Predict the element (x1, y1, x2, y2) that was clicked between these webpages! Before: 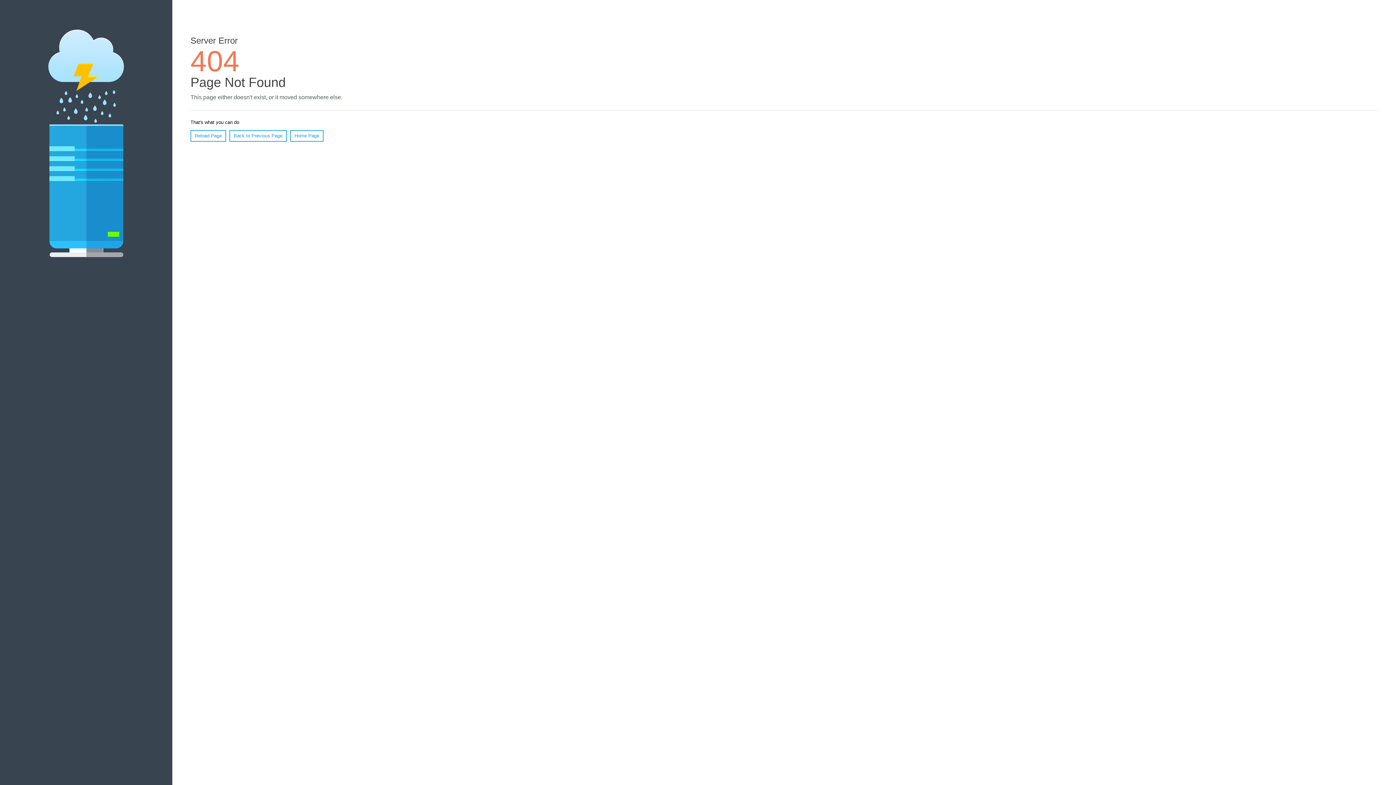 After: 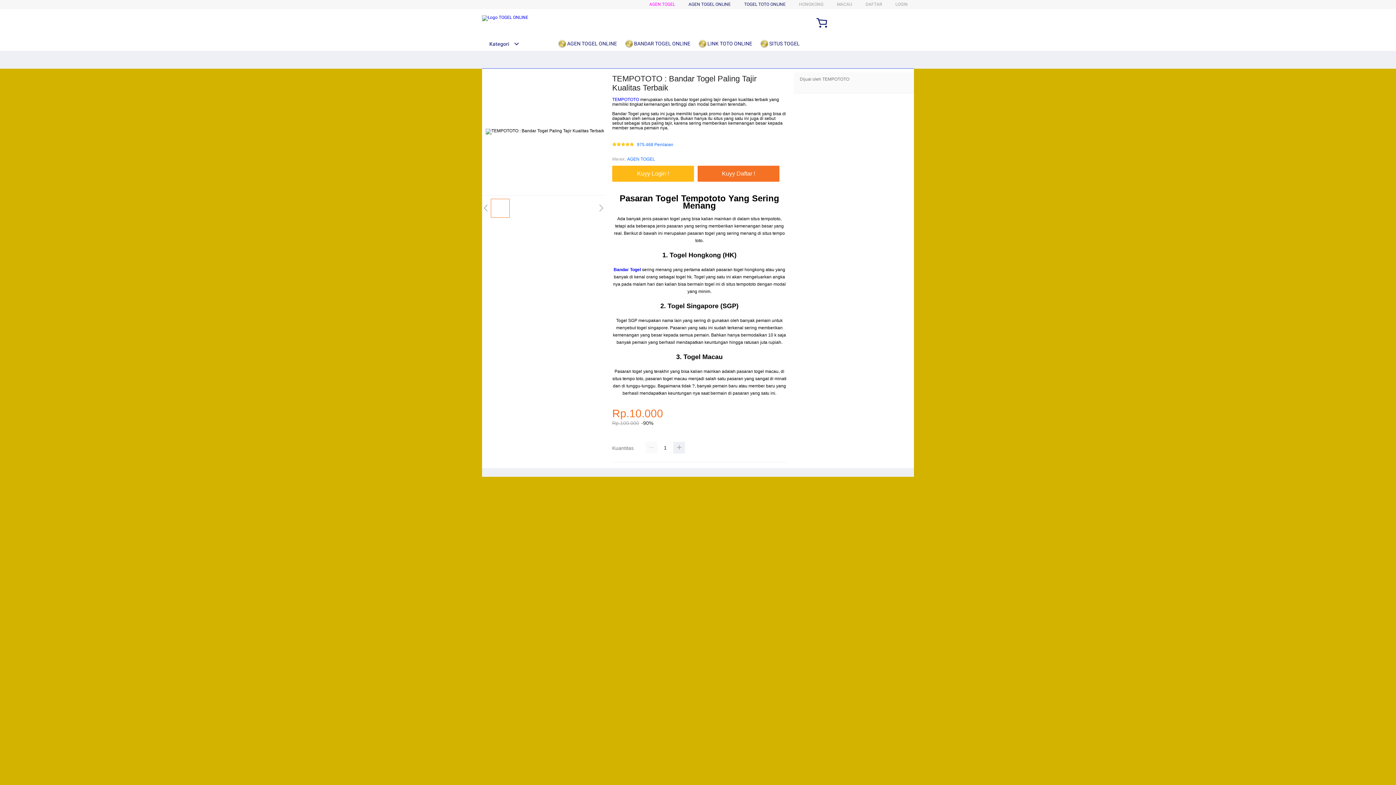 Action: label: Home Page bbox: (290, 130, 323, 141)